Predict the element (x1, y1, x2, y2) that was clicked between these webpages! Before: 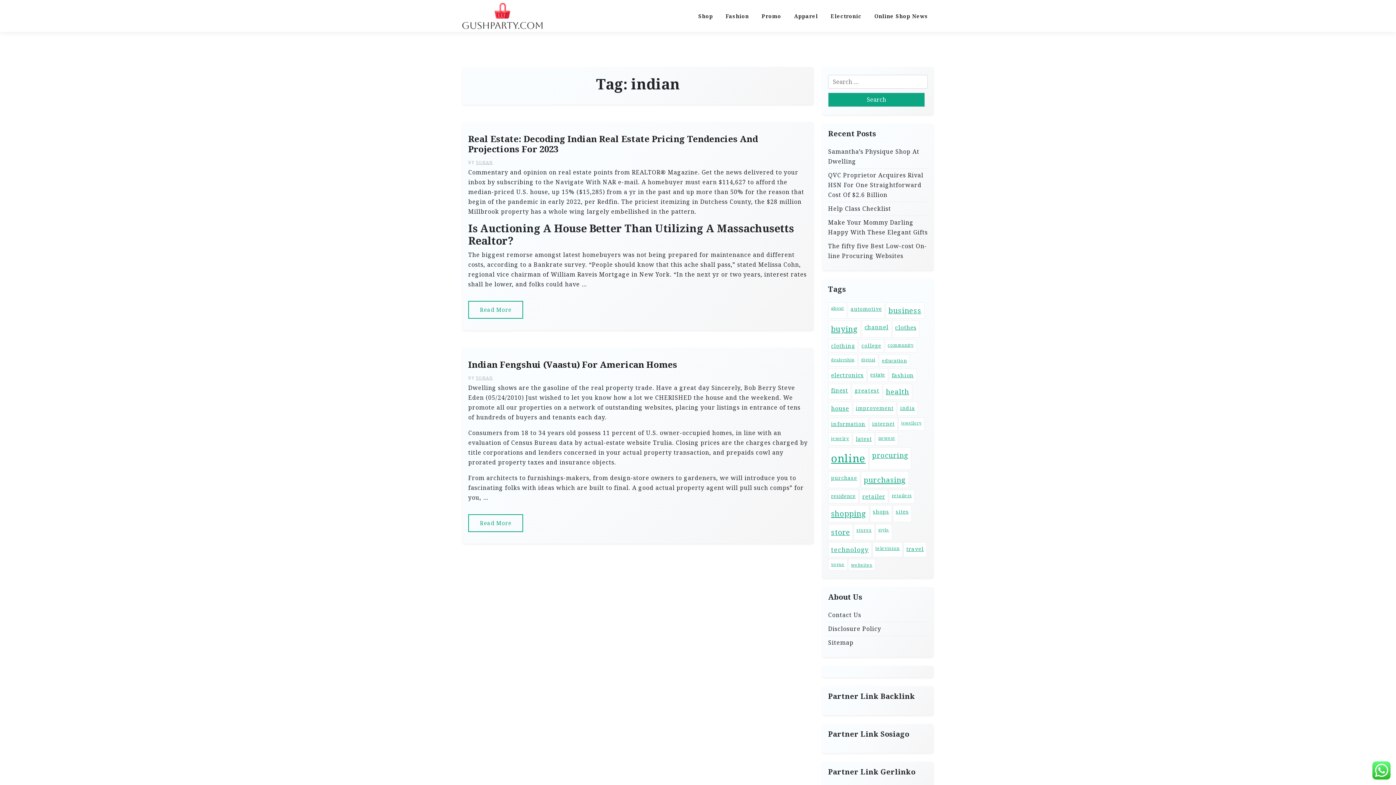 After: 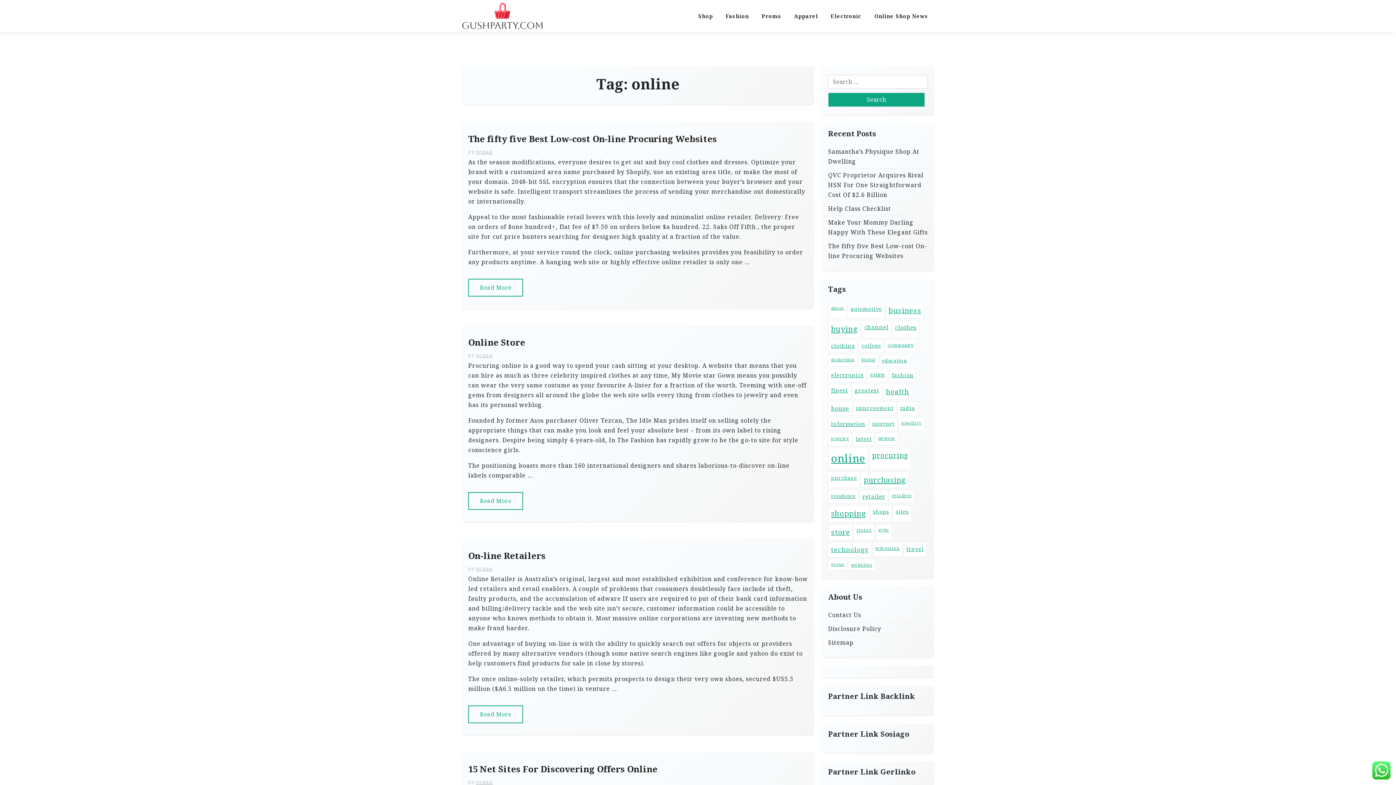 Action: label: online (419 items) bbox: (828, 447, 868, 469)